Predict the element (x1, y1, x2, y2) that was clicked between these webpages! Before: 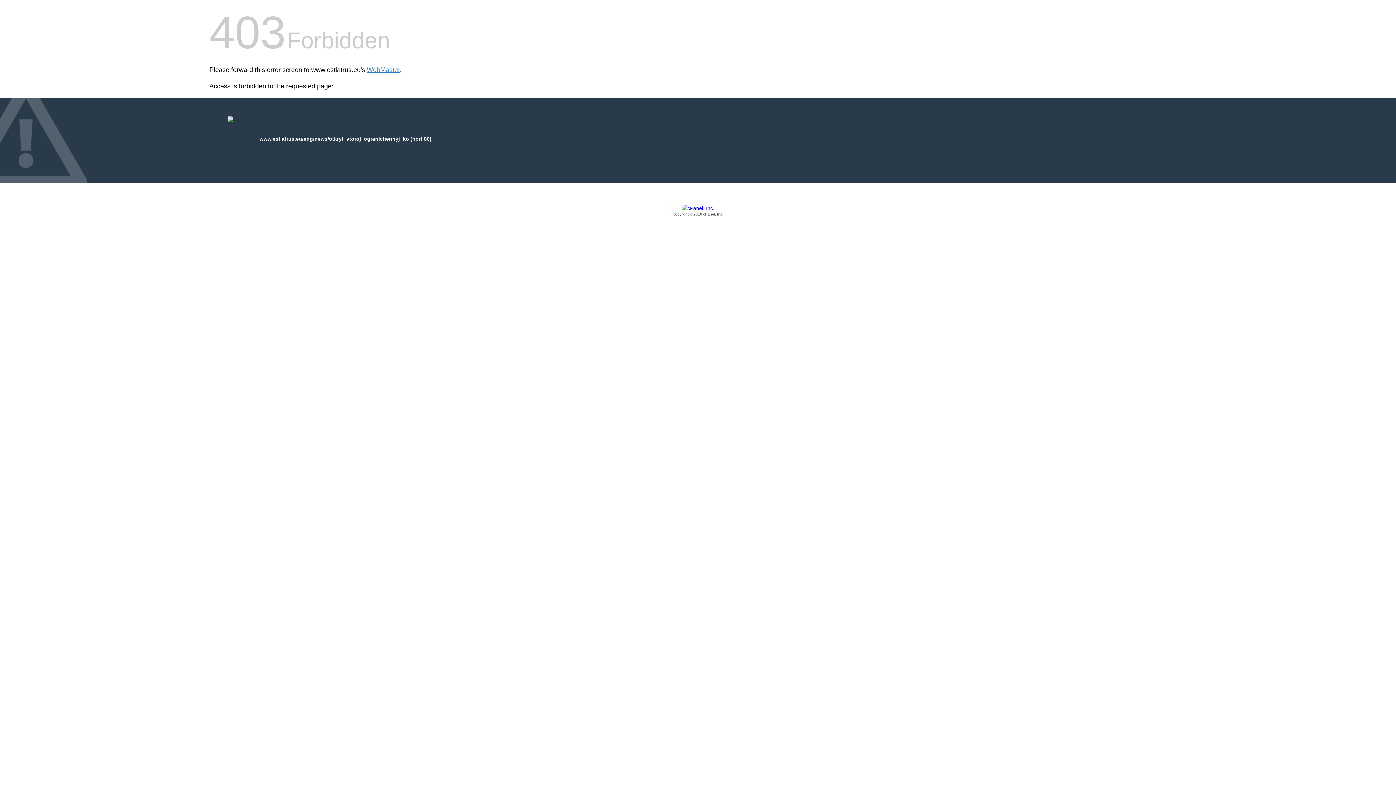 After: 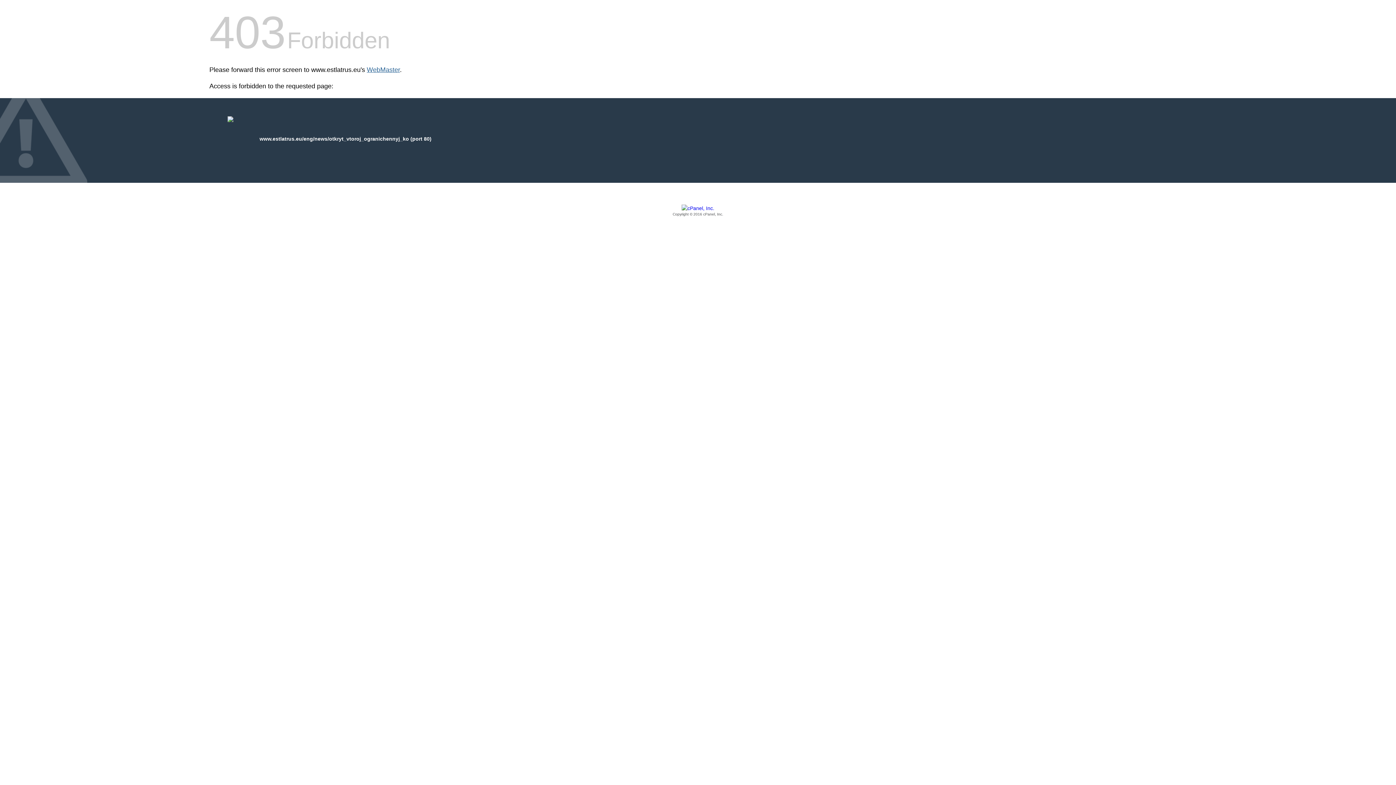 Action: bbox: (366, 66, 400, 73) label: WebMaster